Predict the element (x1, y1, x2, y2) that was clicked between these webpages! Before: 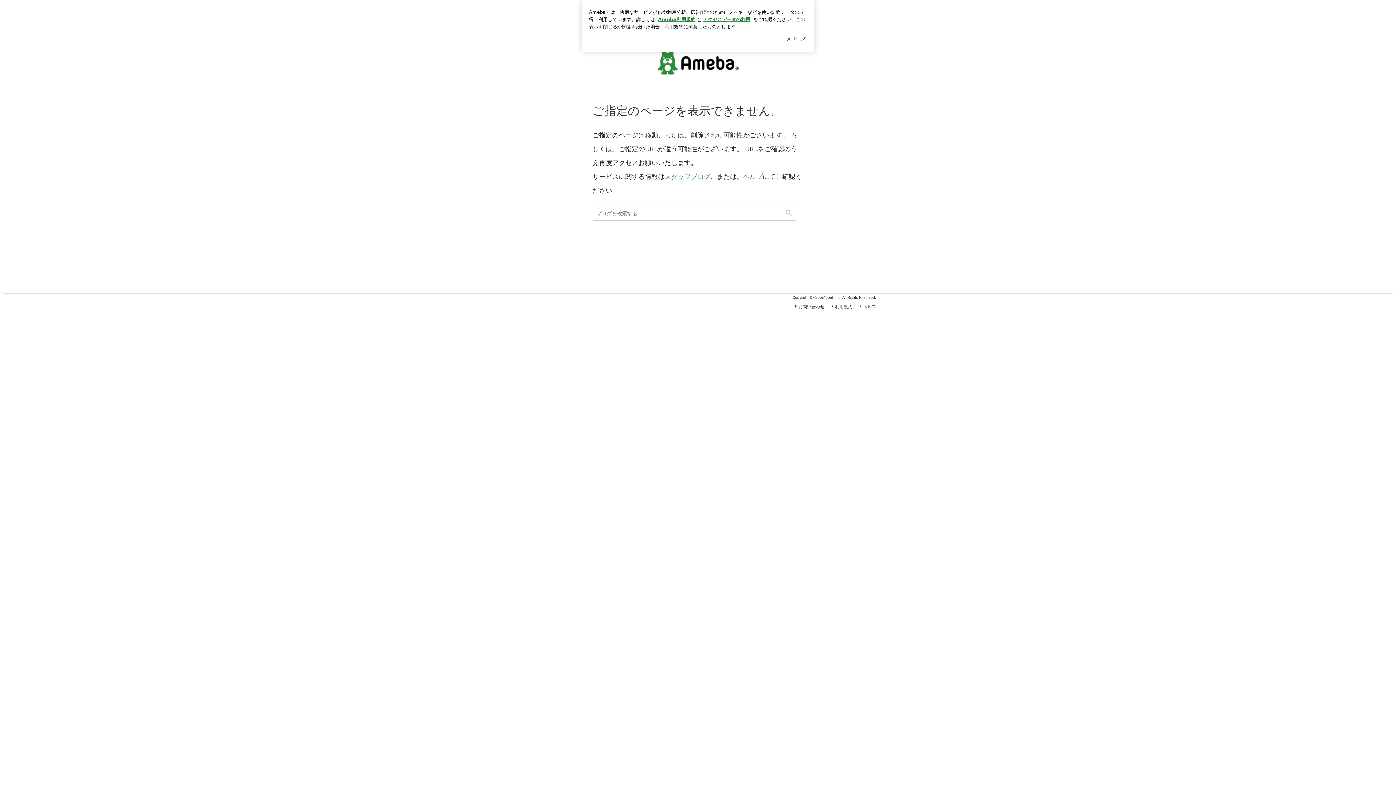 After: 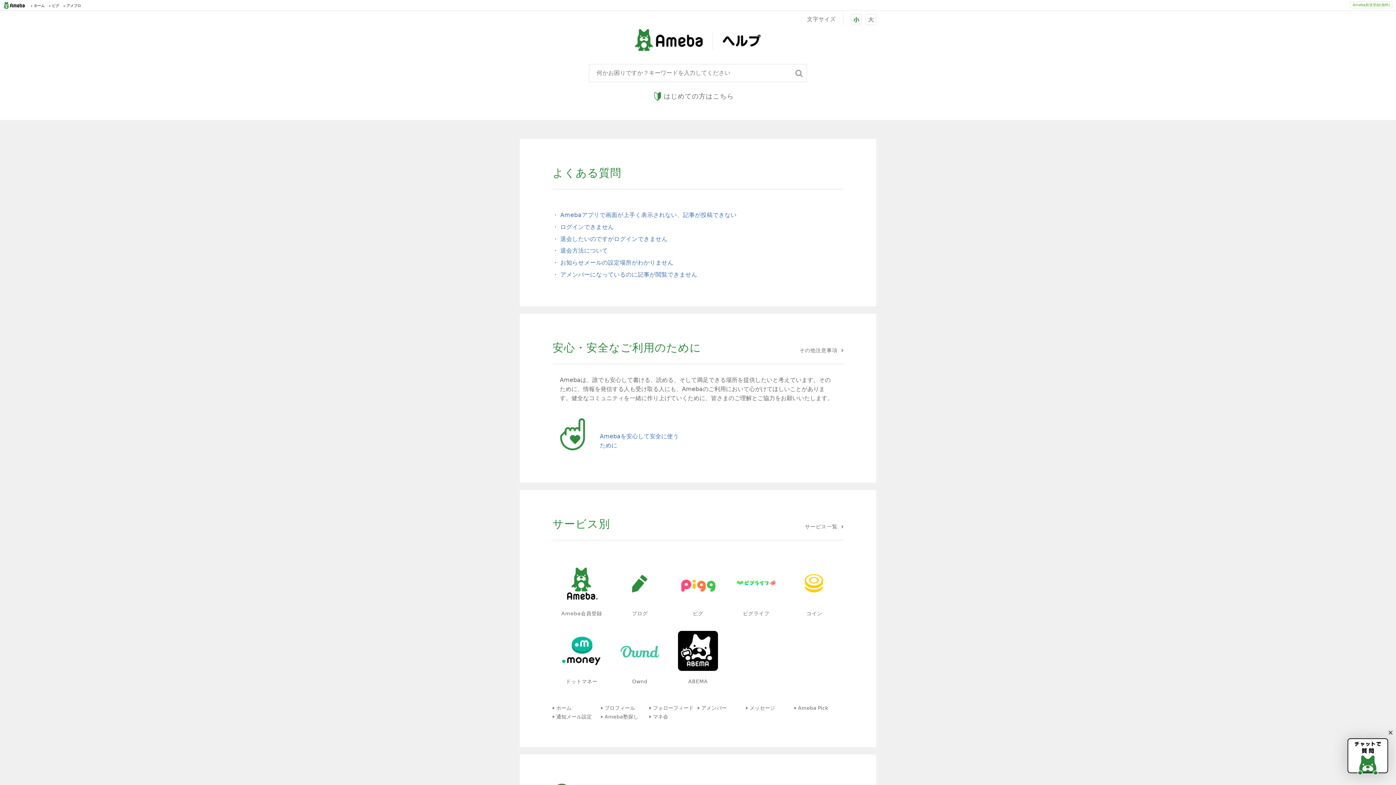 Action: label: ヘルプ bbox: (743, 173, 762, 180)